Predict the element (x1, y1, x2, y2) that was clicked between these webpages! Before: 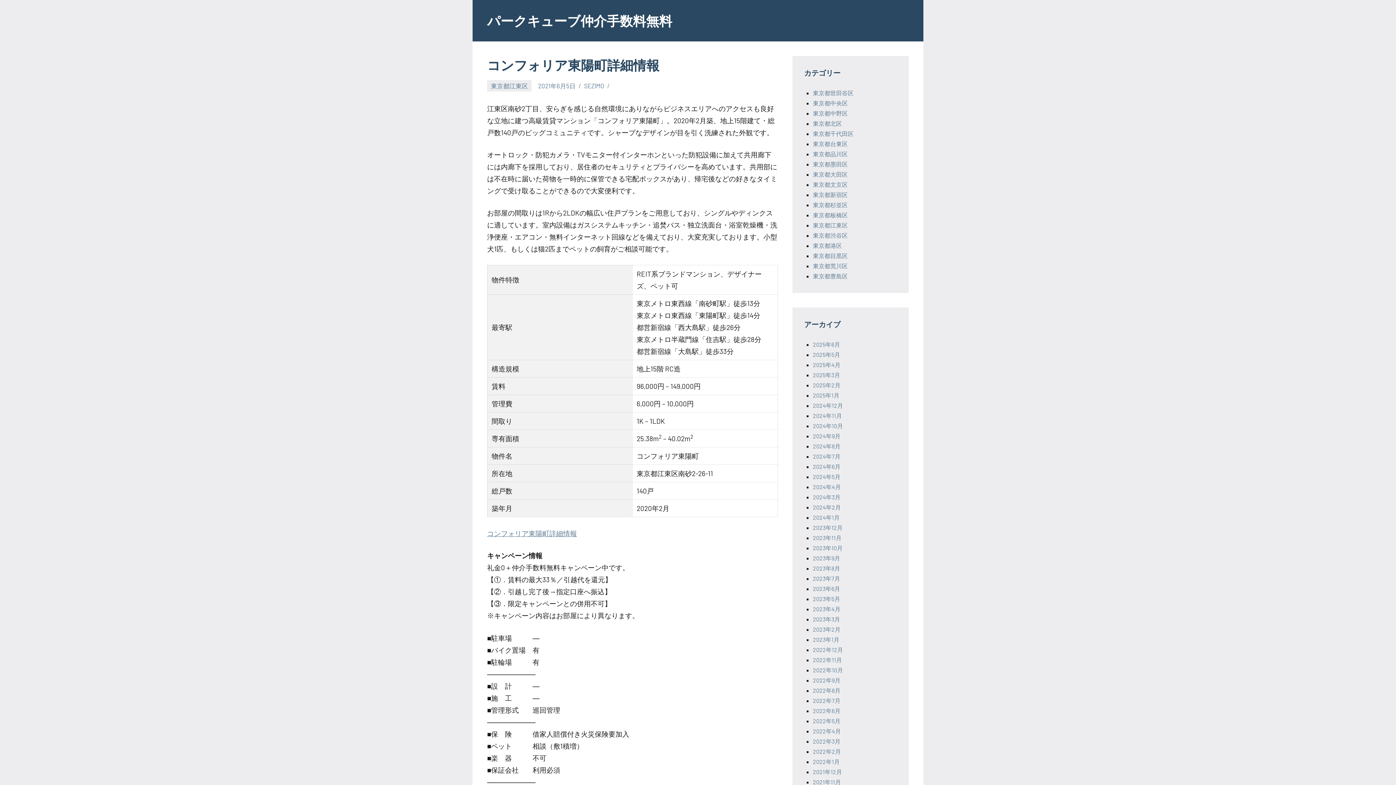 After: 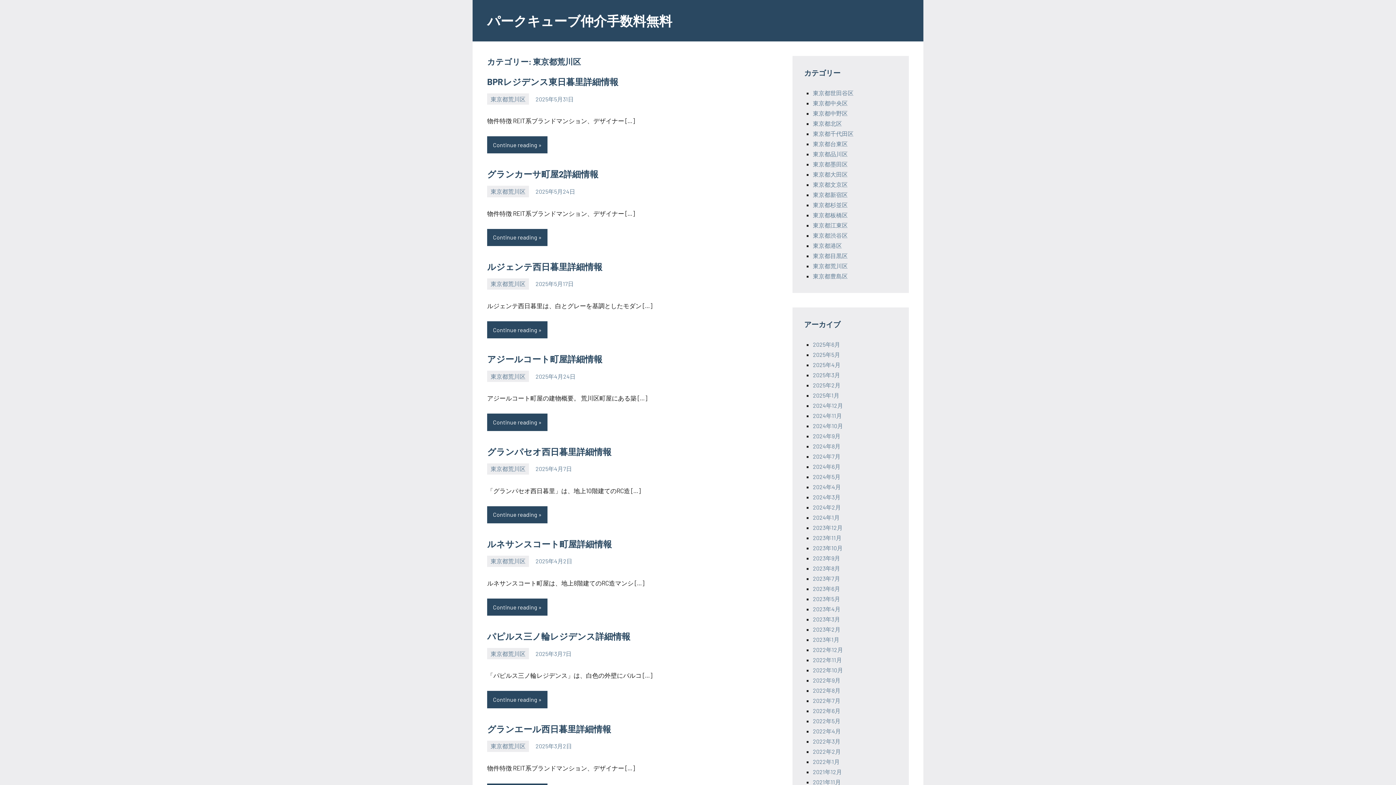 Action: label: 東京都荒川区 bbox: (813, 262, 848, 269)